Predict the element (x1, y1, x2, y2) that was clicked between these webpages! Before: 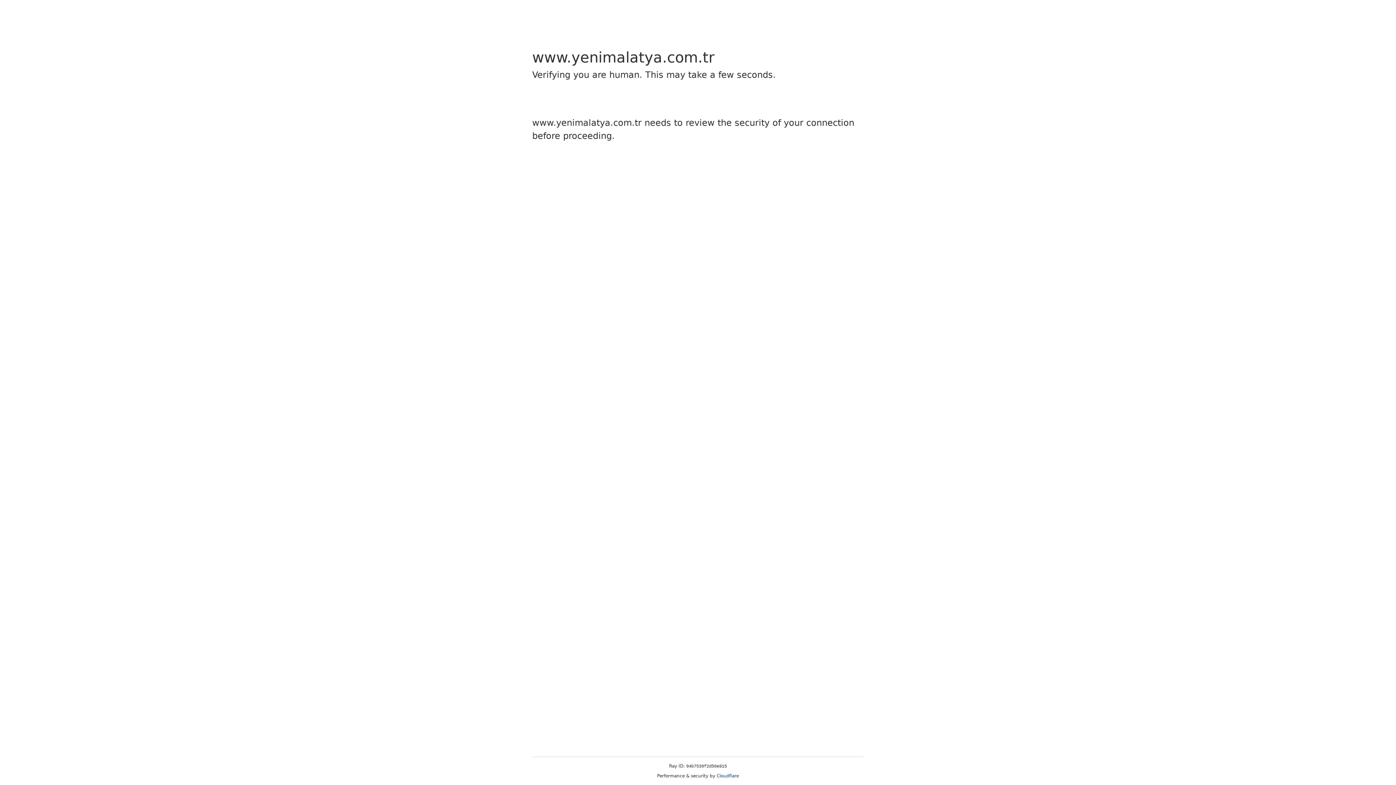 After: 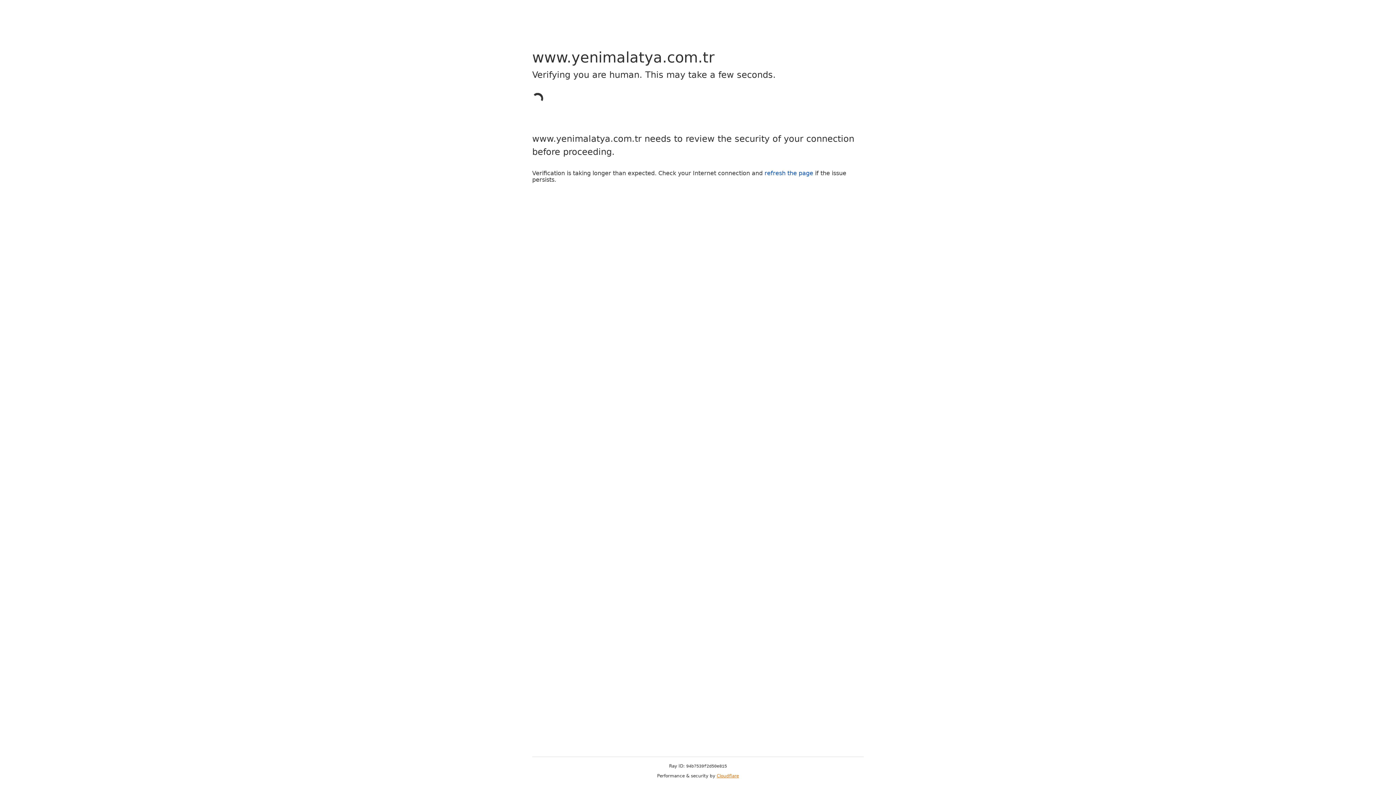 Action: bbox: (716, 773, 739, 778) label: Cloudflare